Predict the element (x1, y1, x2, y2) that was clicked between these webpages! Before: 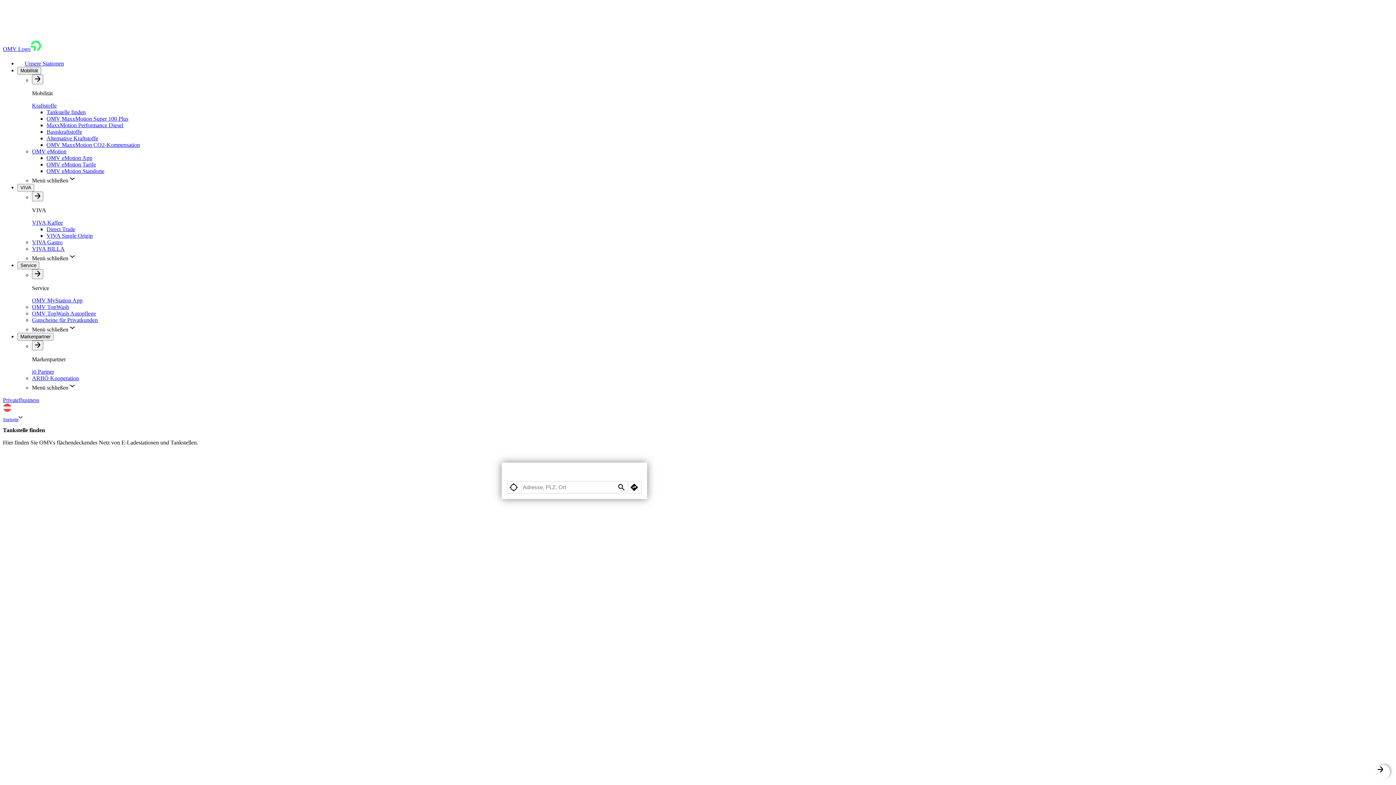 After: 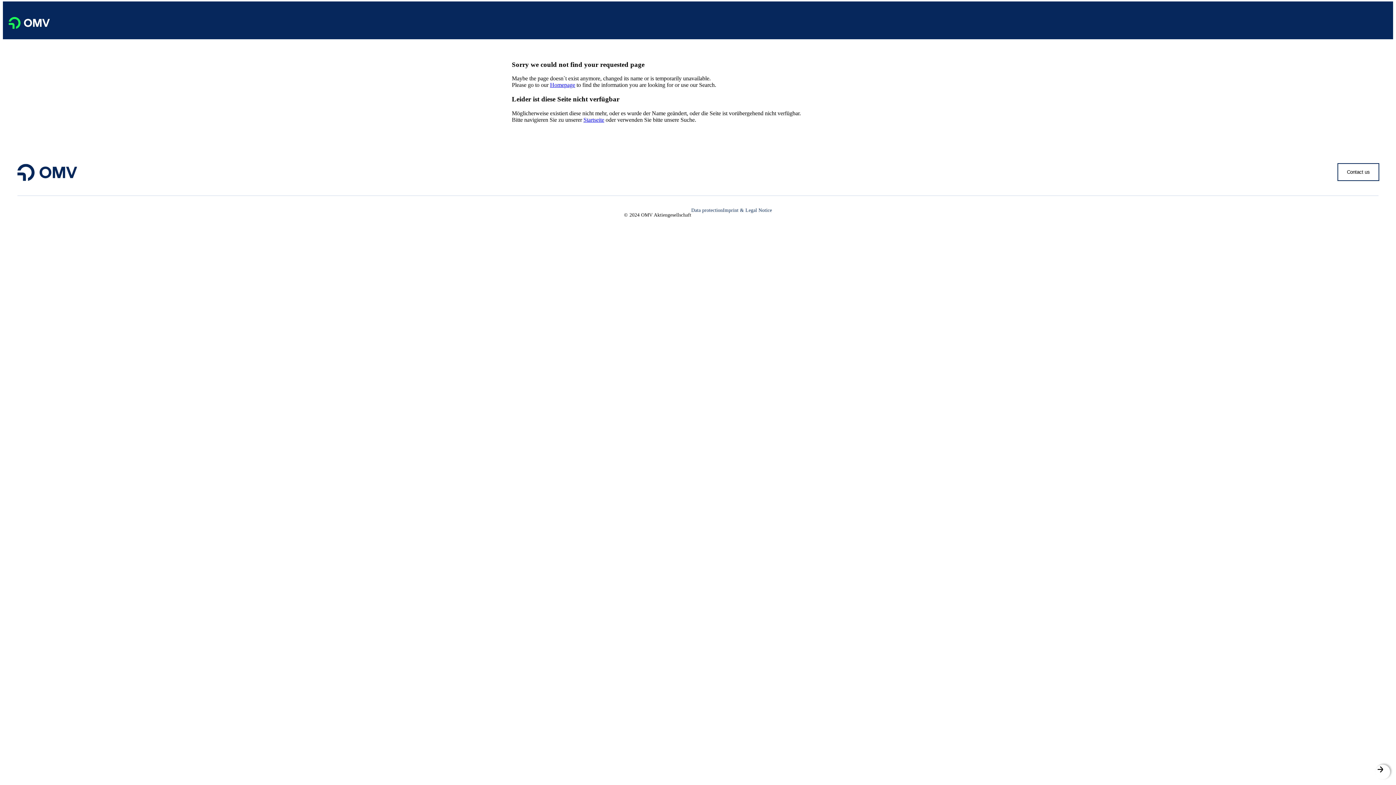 Action: bbox: (32, 148, 66, 154) label: OMV eMotion